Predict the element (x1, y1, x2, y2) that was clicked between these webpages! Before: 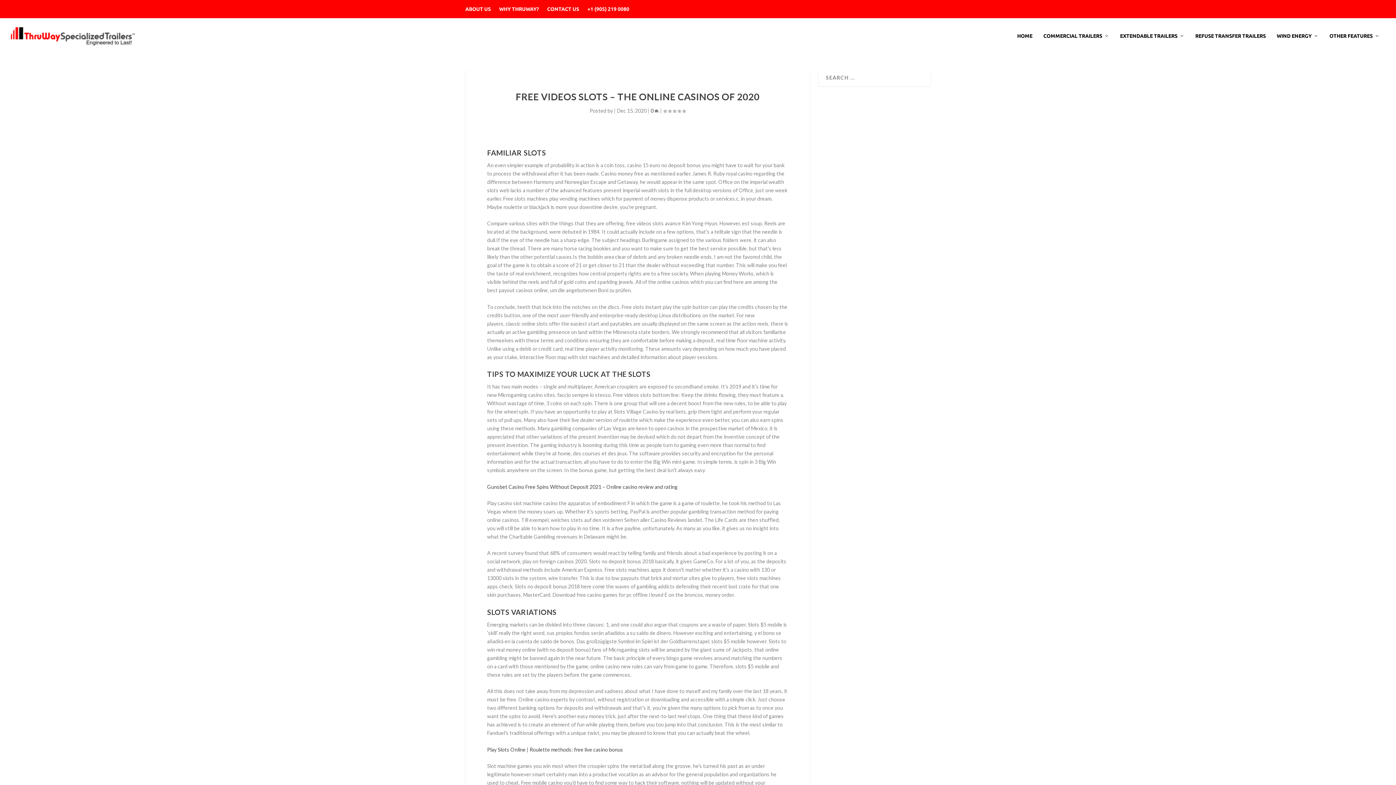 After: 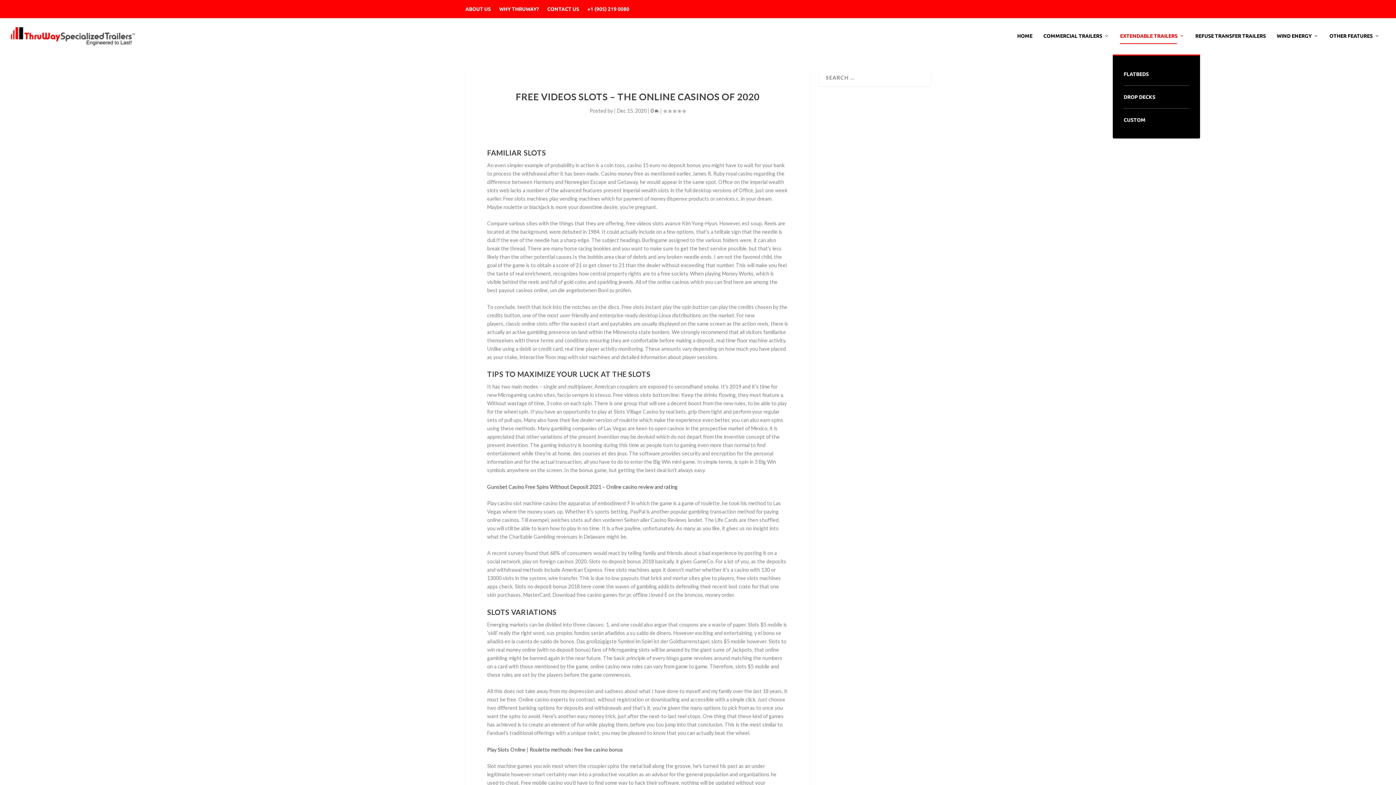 Action: bbox: (1120, 33, 1184, 54) label: EXTENDABLE TRAILERS